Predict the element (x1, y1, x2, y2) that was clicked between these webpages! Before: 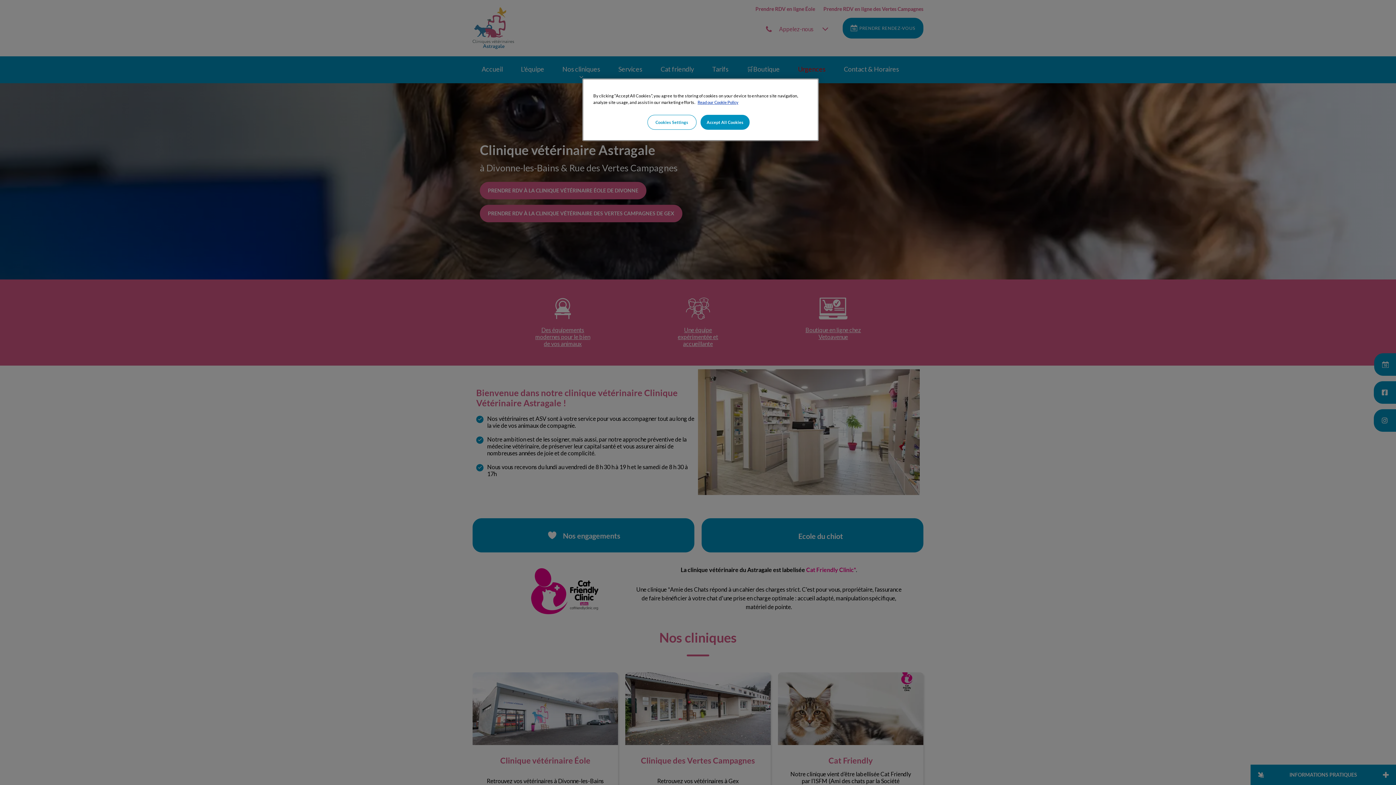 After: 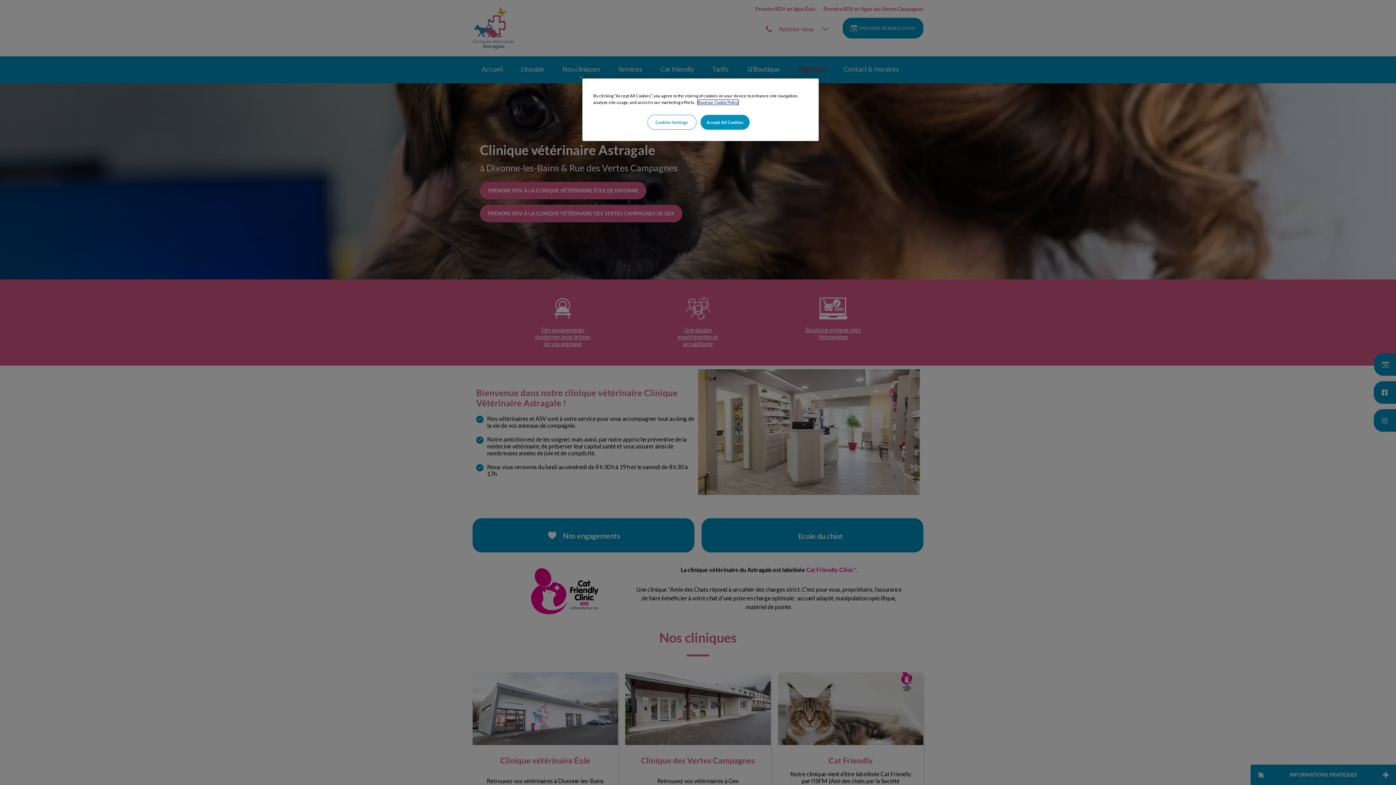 Action: bbox: (697, 100, 738, 104) label: More information about your privacy, opens in a new tab